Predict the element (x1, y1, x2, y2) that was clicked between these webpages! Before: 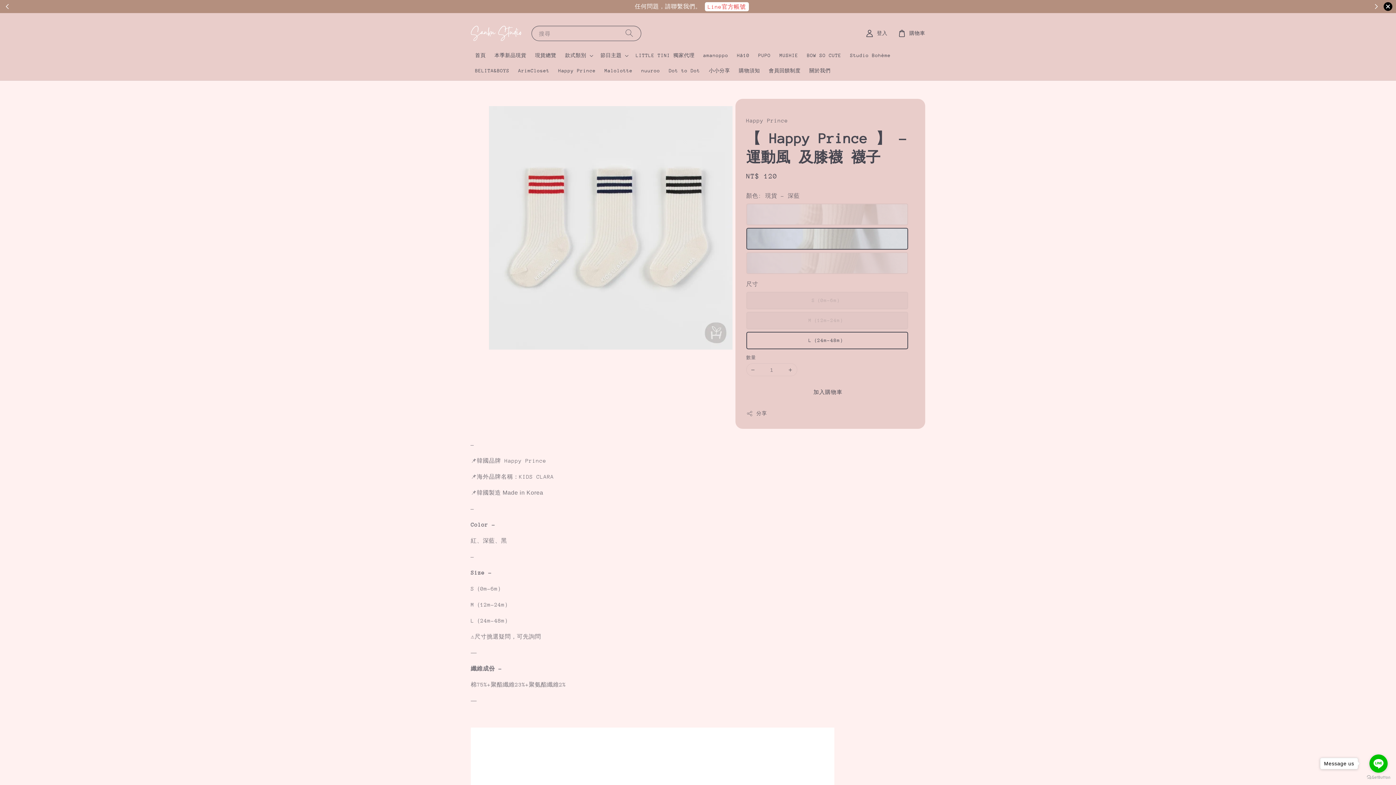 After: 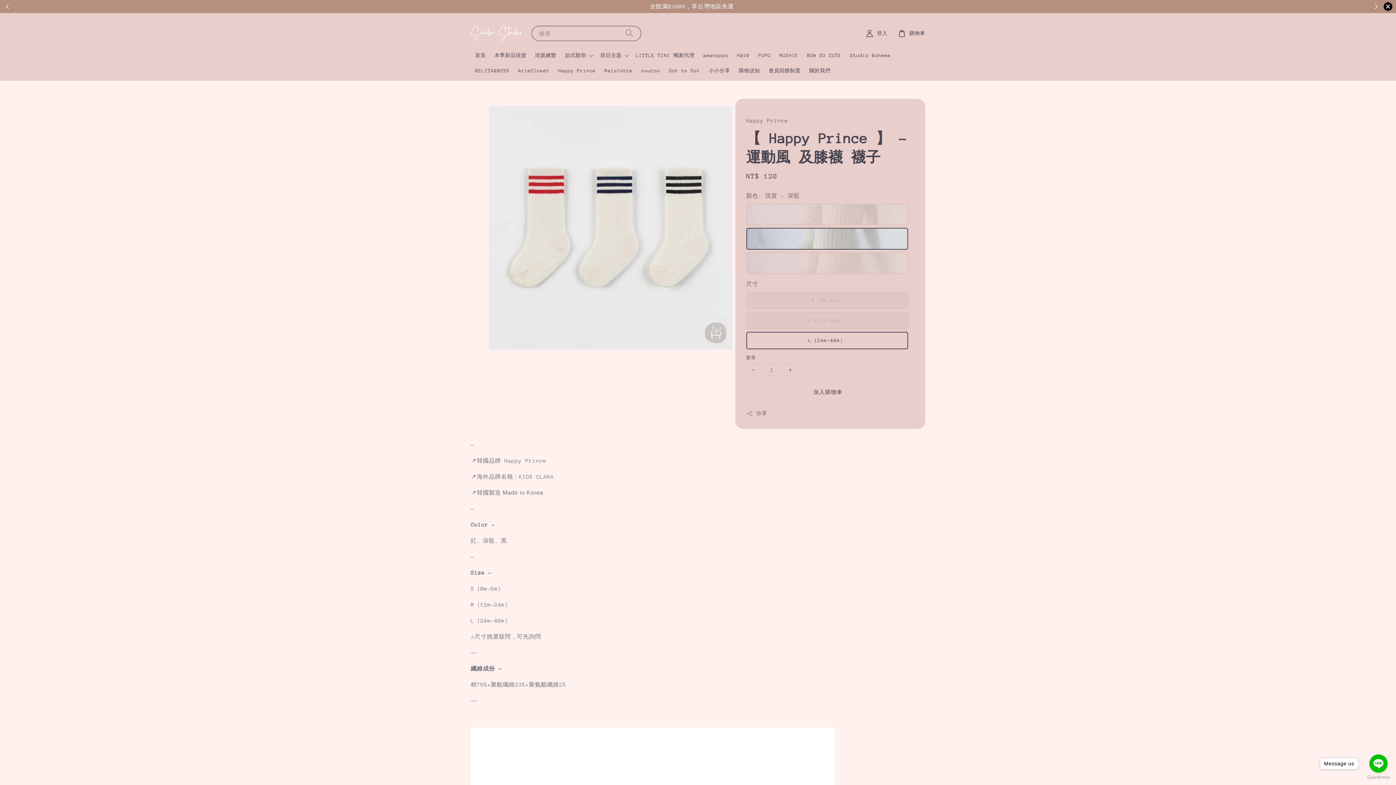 Action: bbox: (746, 385, 910, 400) label: 加入購物車